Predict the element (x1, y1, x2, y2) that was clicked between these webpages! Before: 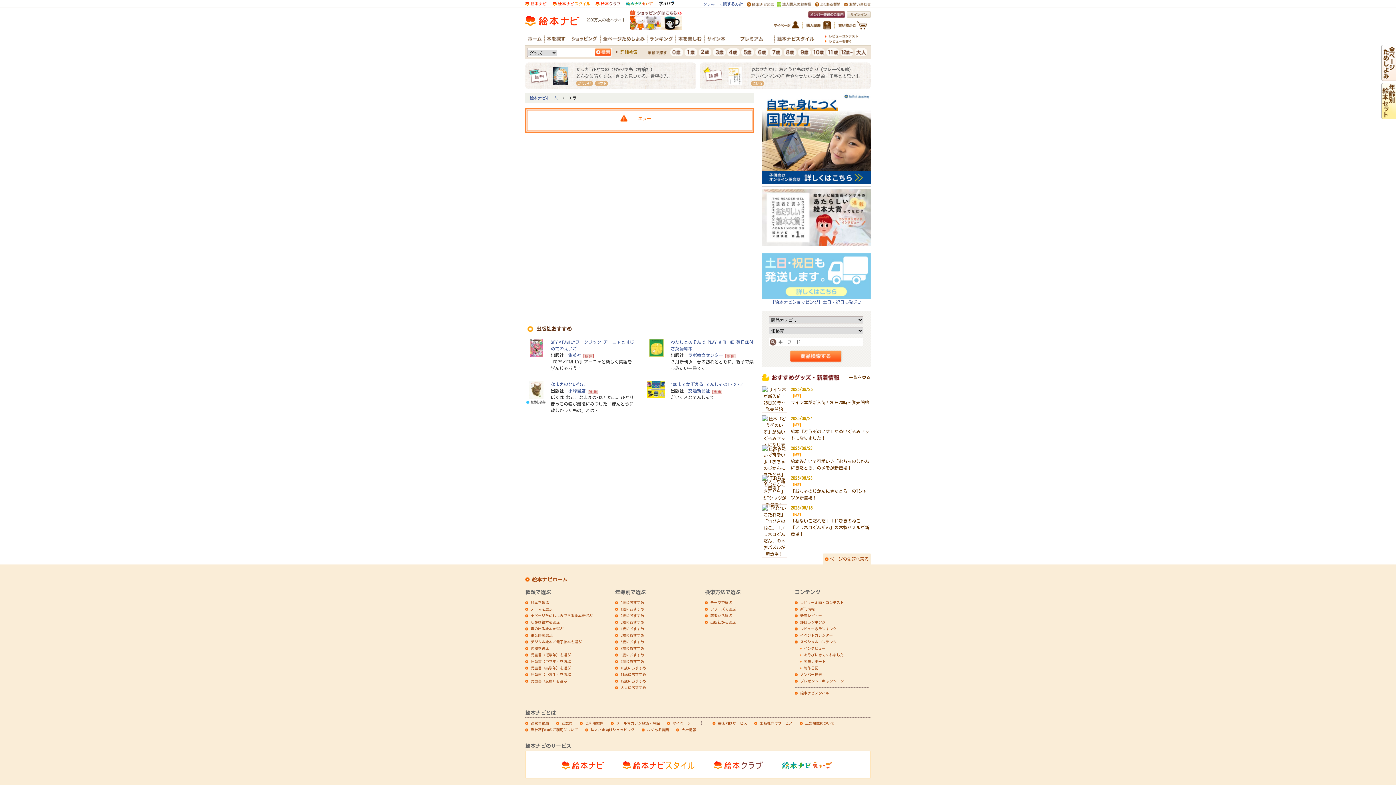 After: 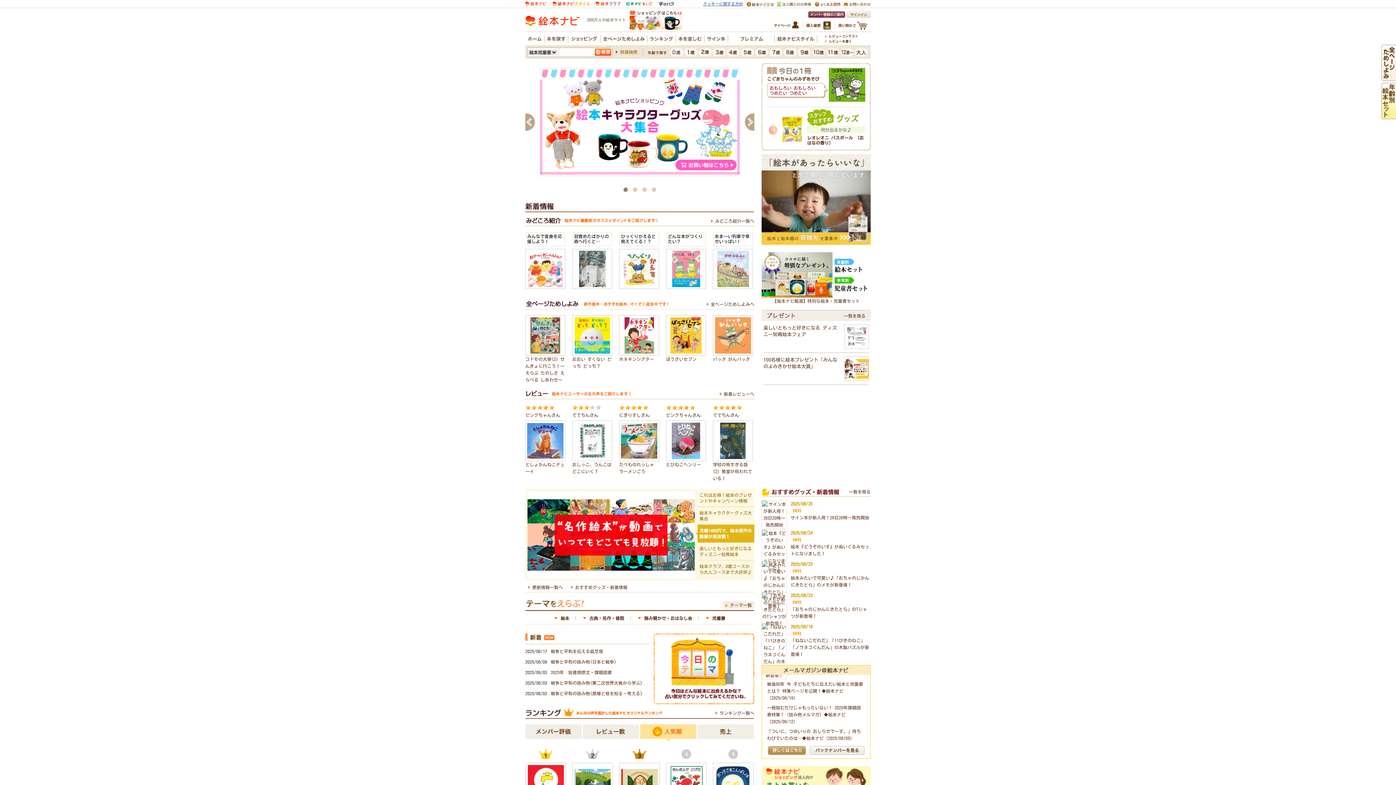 Action: bbox: (526, 35, 543, 42)